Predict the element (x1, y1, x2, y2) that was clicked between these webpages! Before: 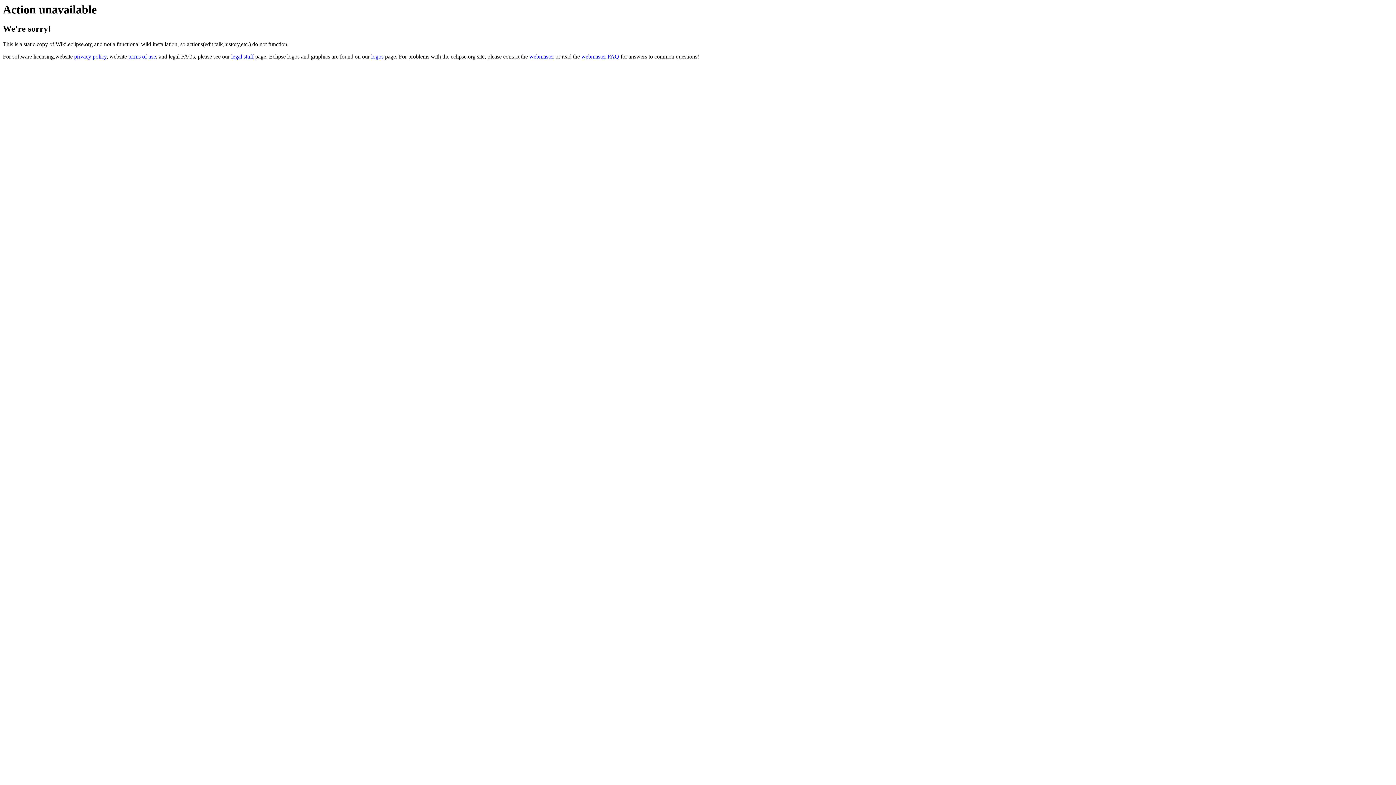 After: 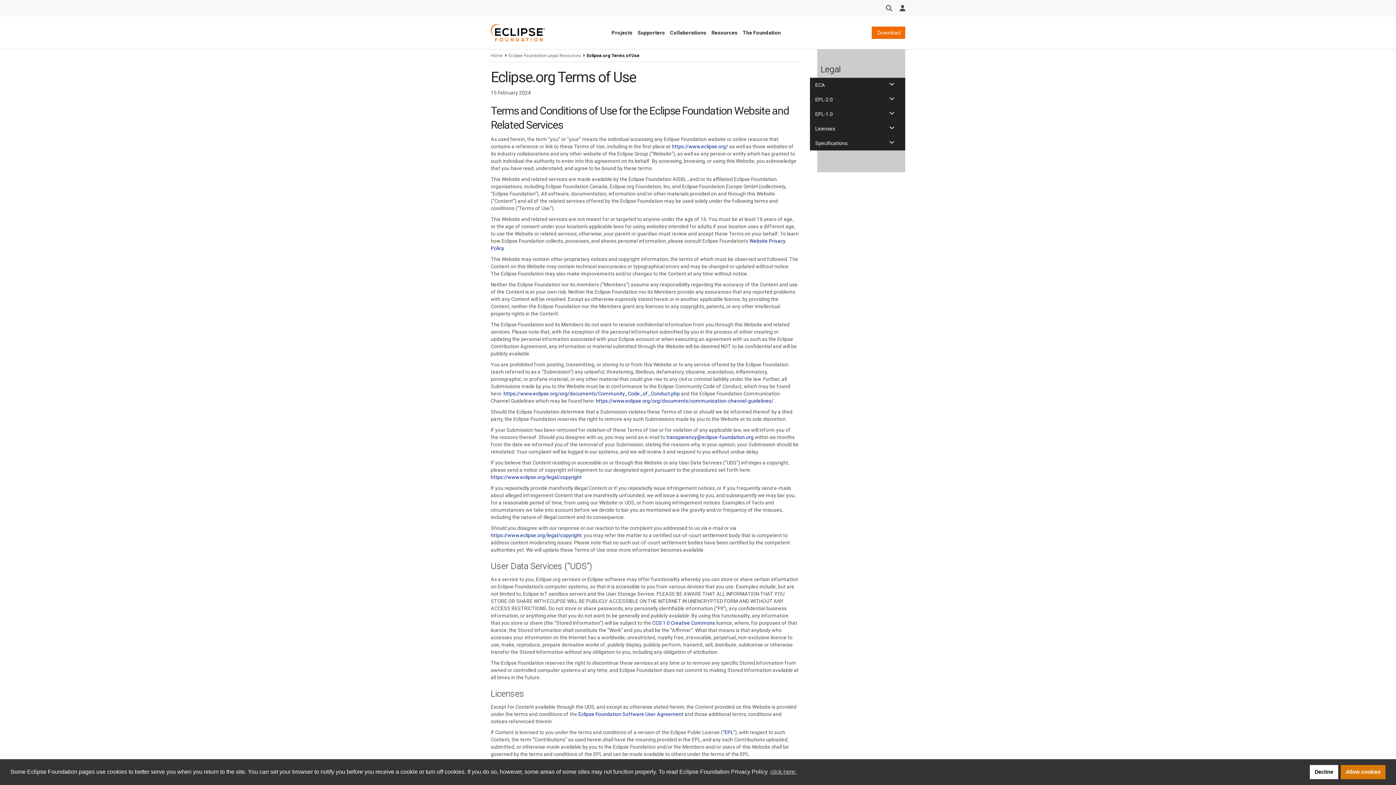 Action: bbox: (128, 53, 156, 59) label: terms of use